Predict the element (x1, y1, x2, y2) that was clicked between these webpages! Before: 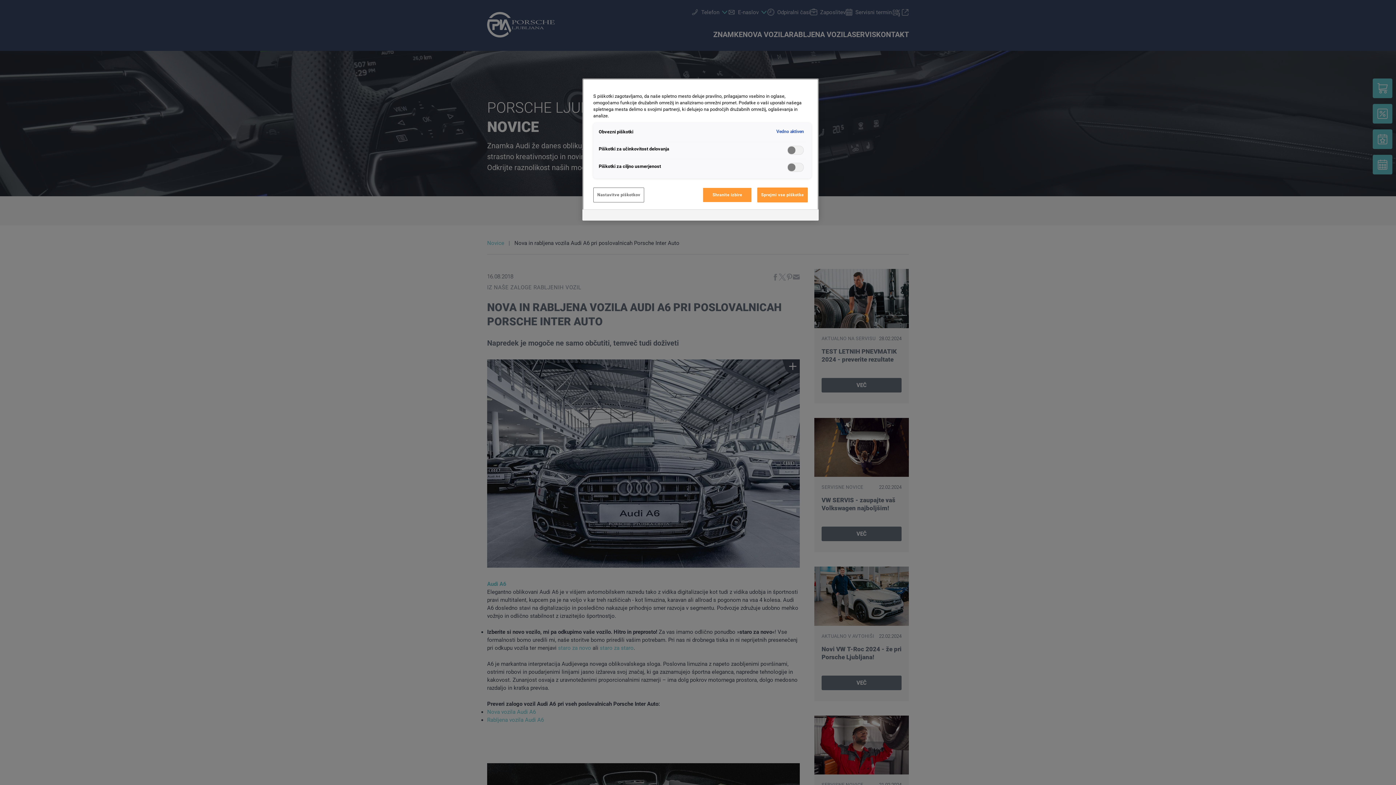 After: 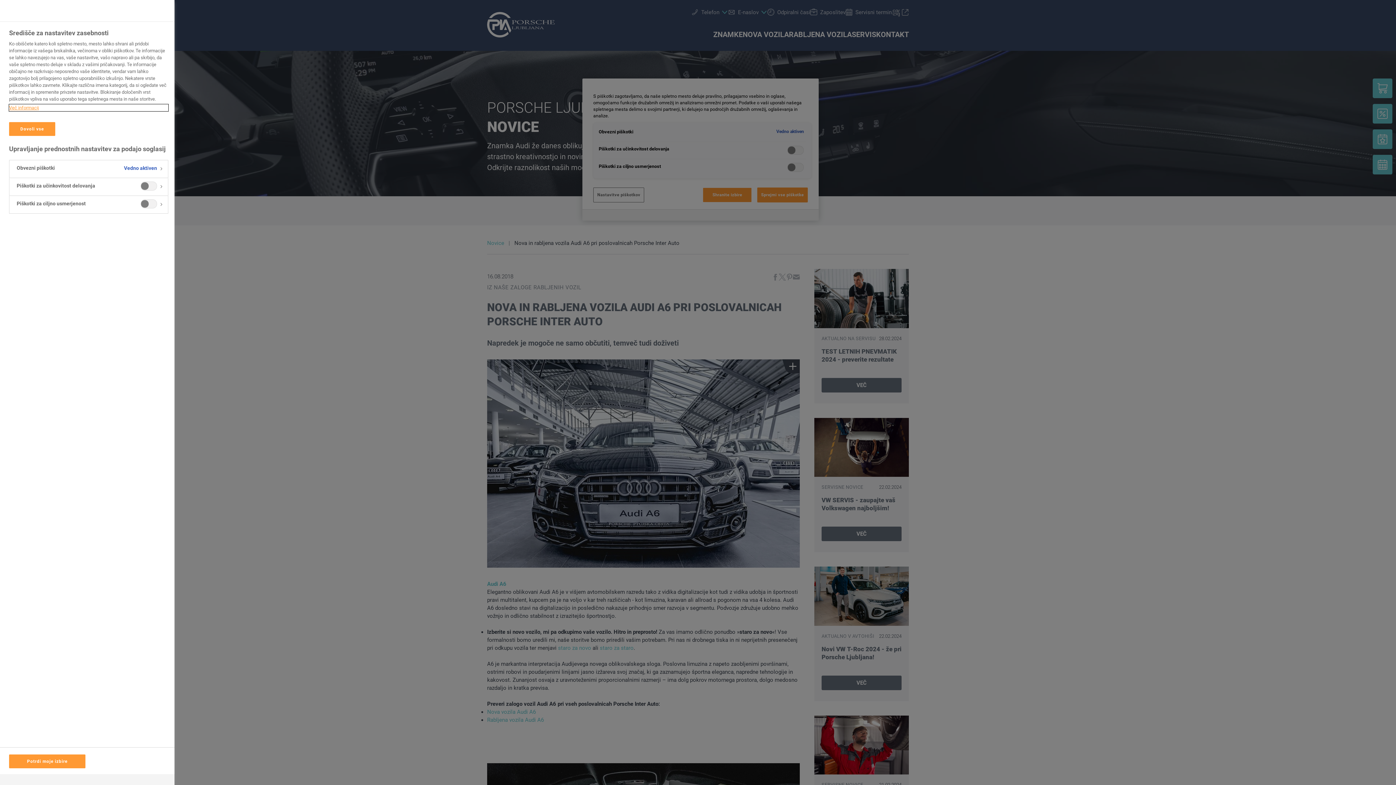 Action: bbox: (593, 187, 644, 202) label: Nastavitve piškotkov